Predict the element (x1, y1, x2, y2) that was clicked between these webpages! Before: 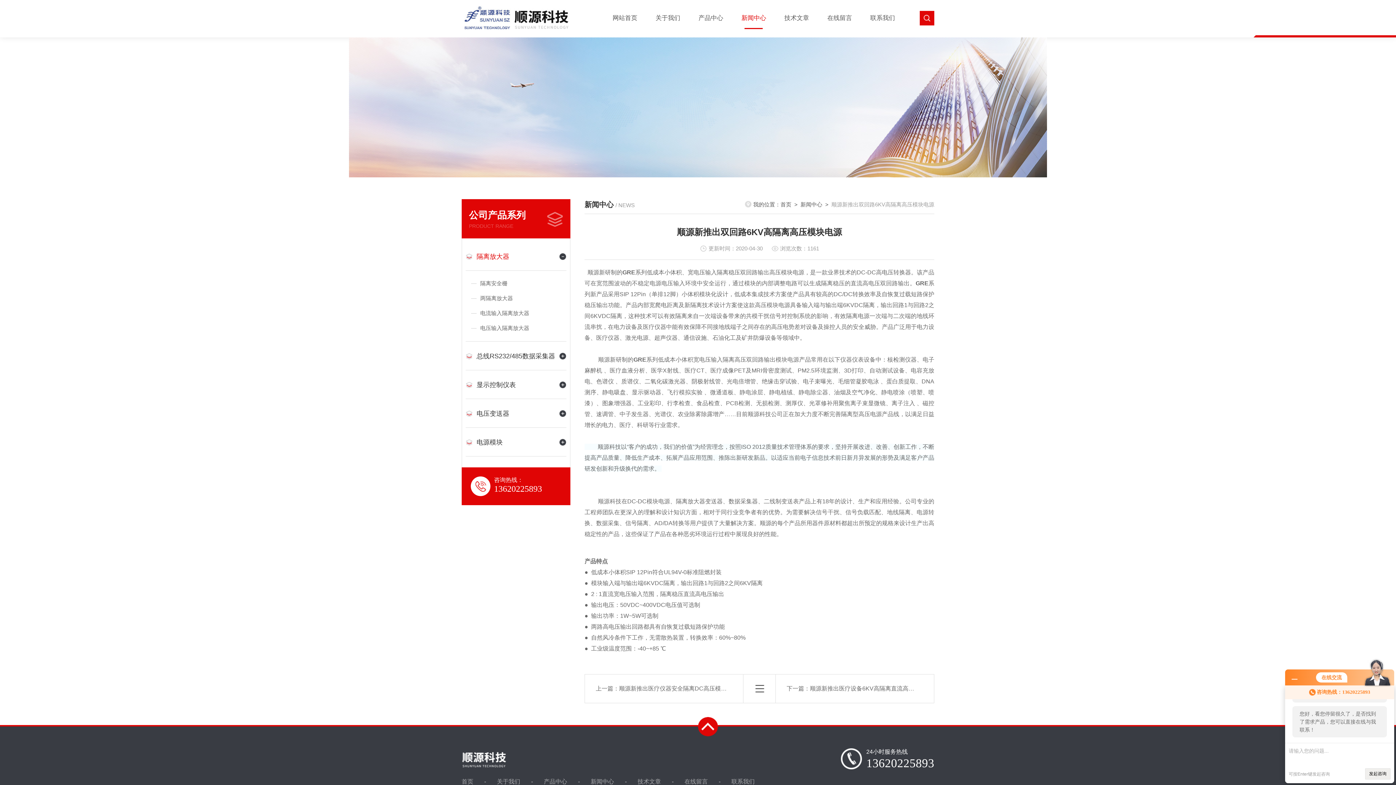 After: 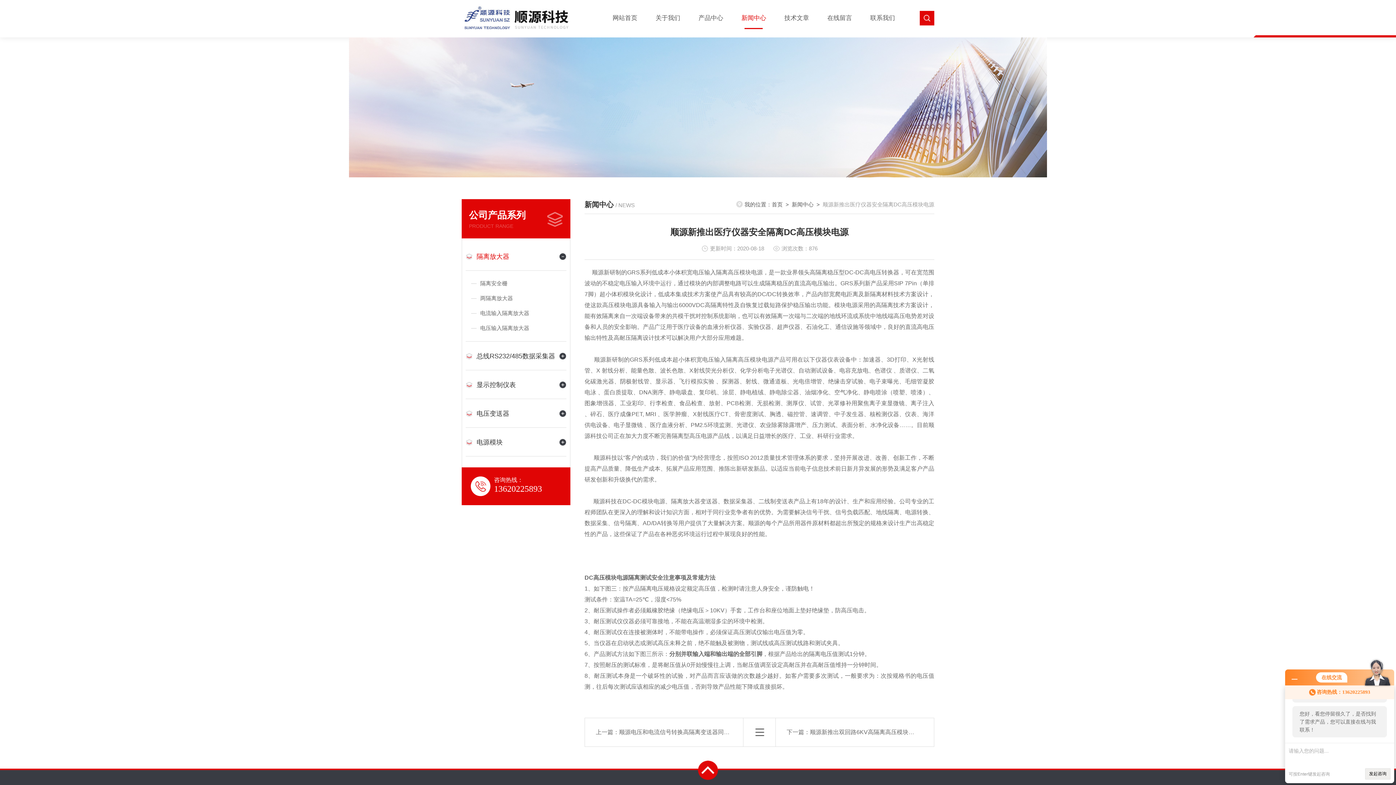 Action: label: 顺源新推出医疗仪器安全隔离DC高压模块电源 bbox: (619, 685, 738, 692)